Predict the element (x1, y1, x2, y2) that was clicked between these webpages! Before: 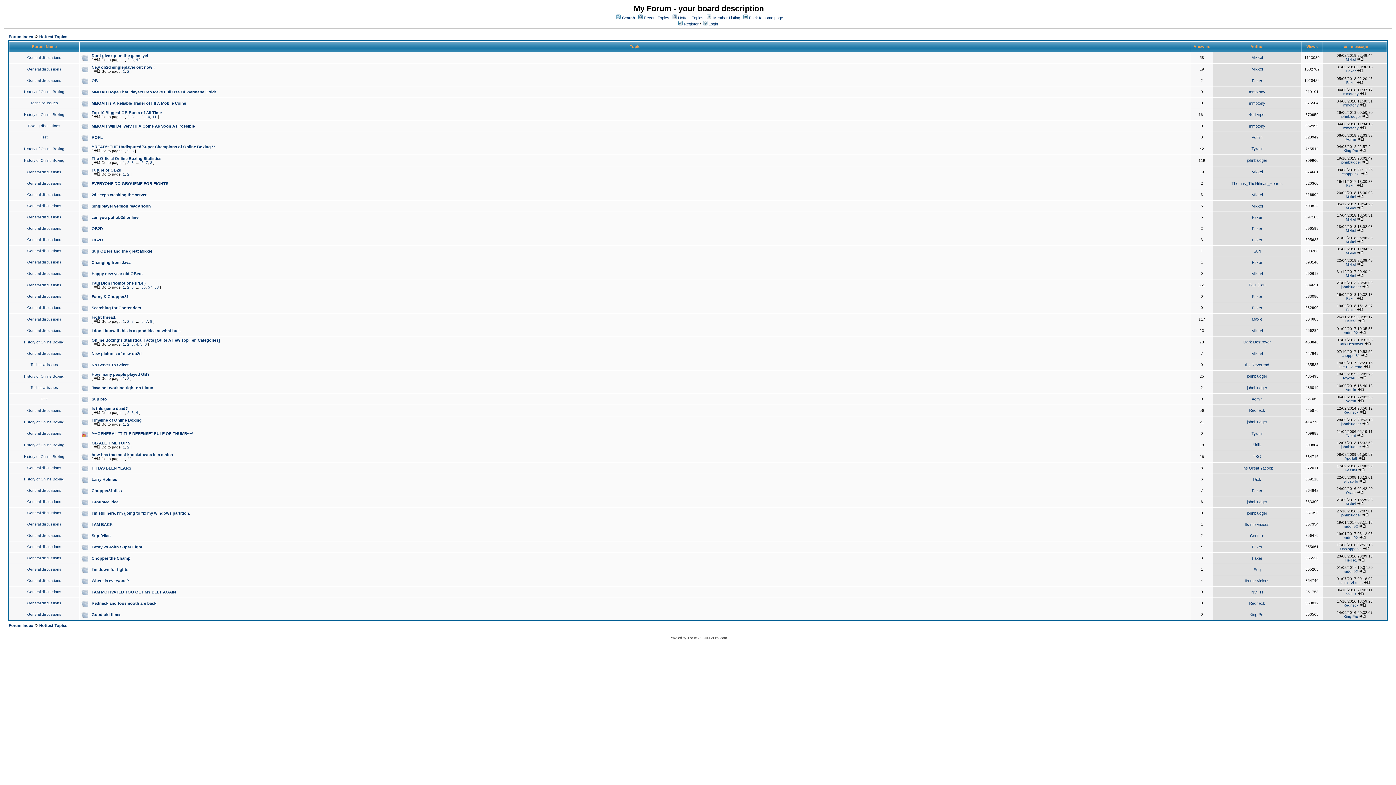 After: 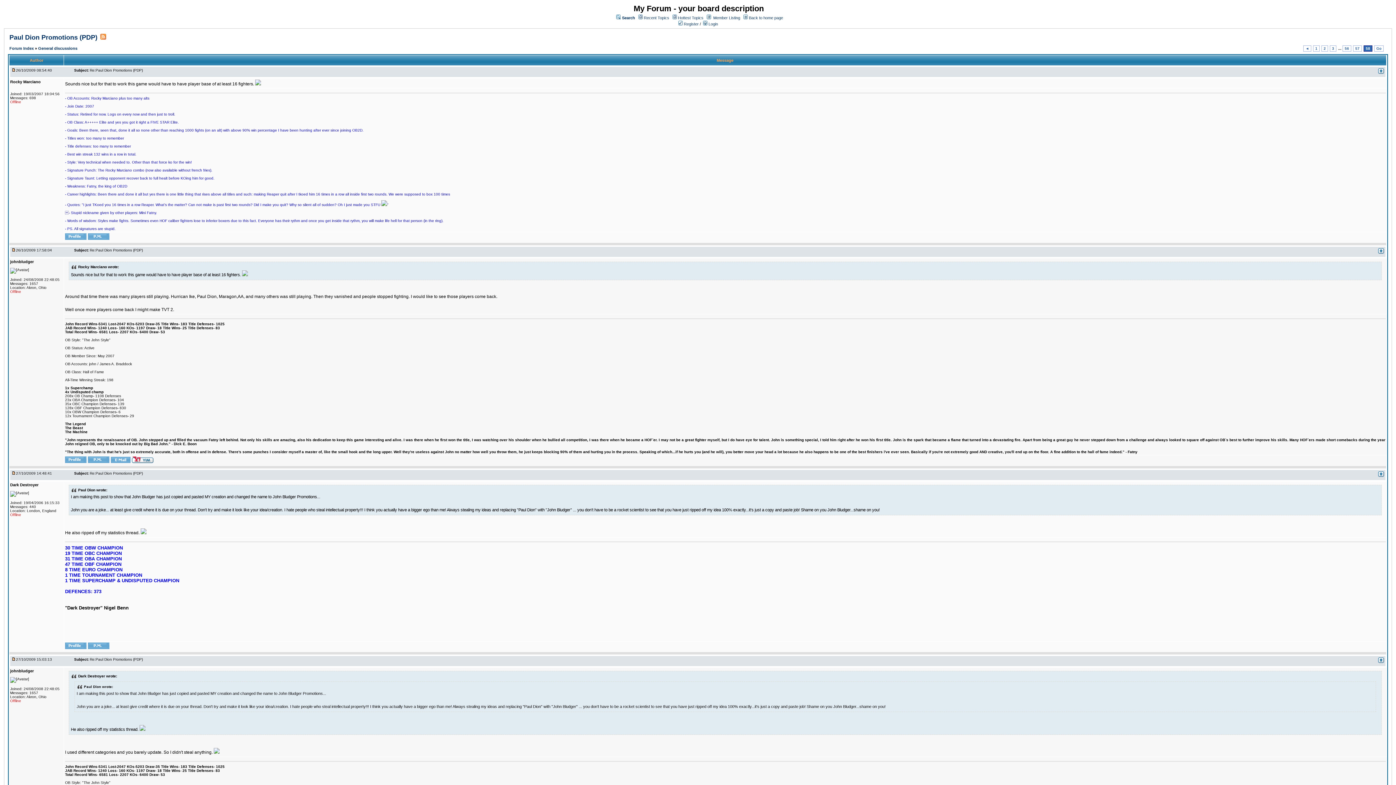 Action: bbox: (154, 285, 158, 289) label: 58